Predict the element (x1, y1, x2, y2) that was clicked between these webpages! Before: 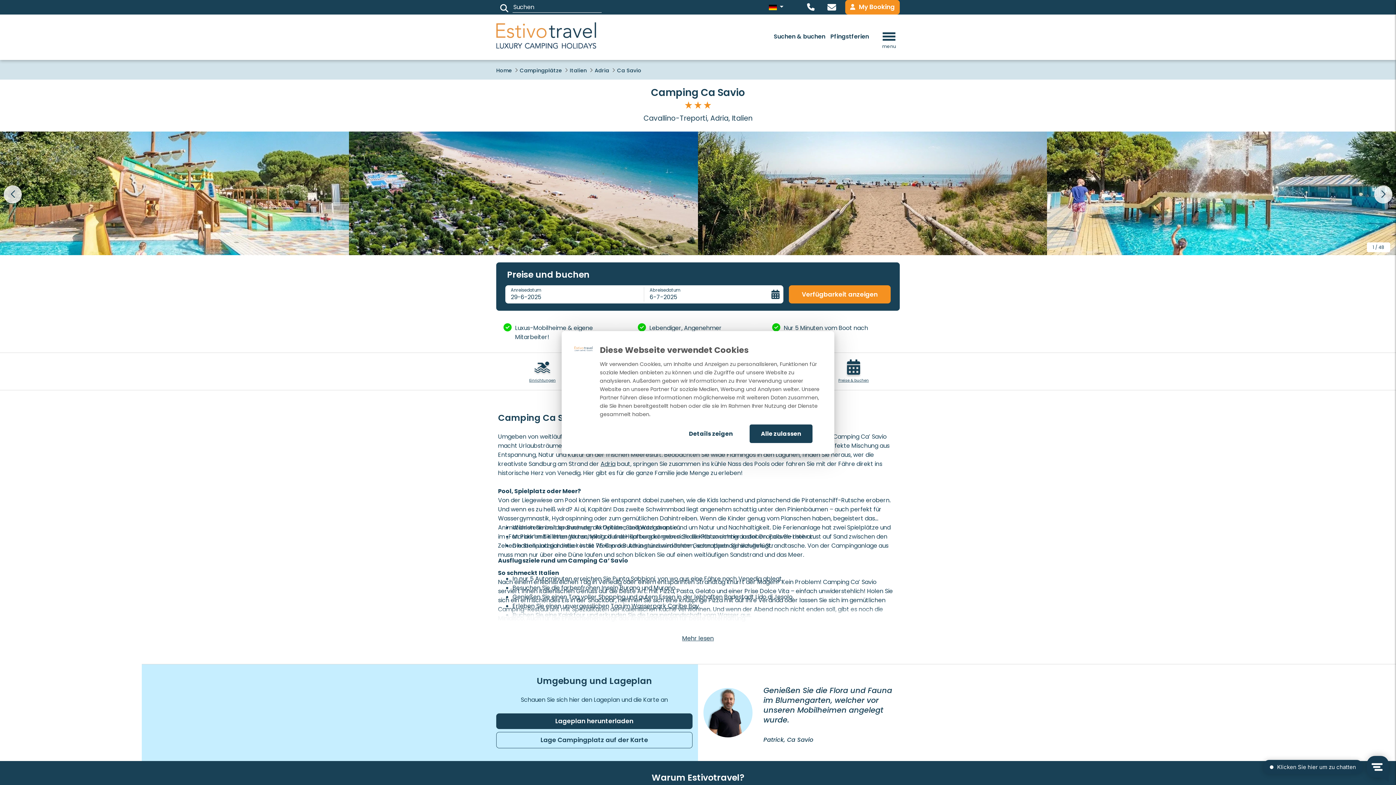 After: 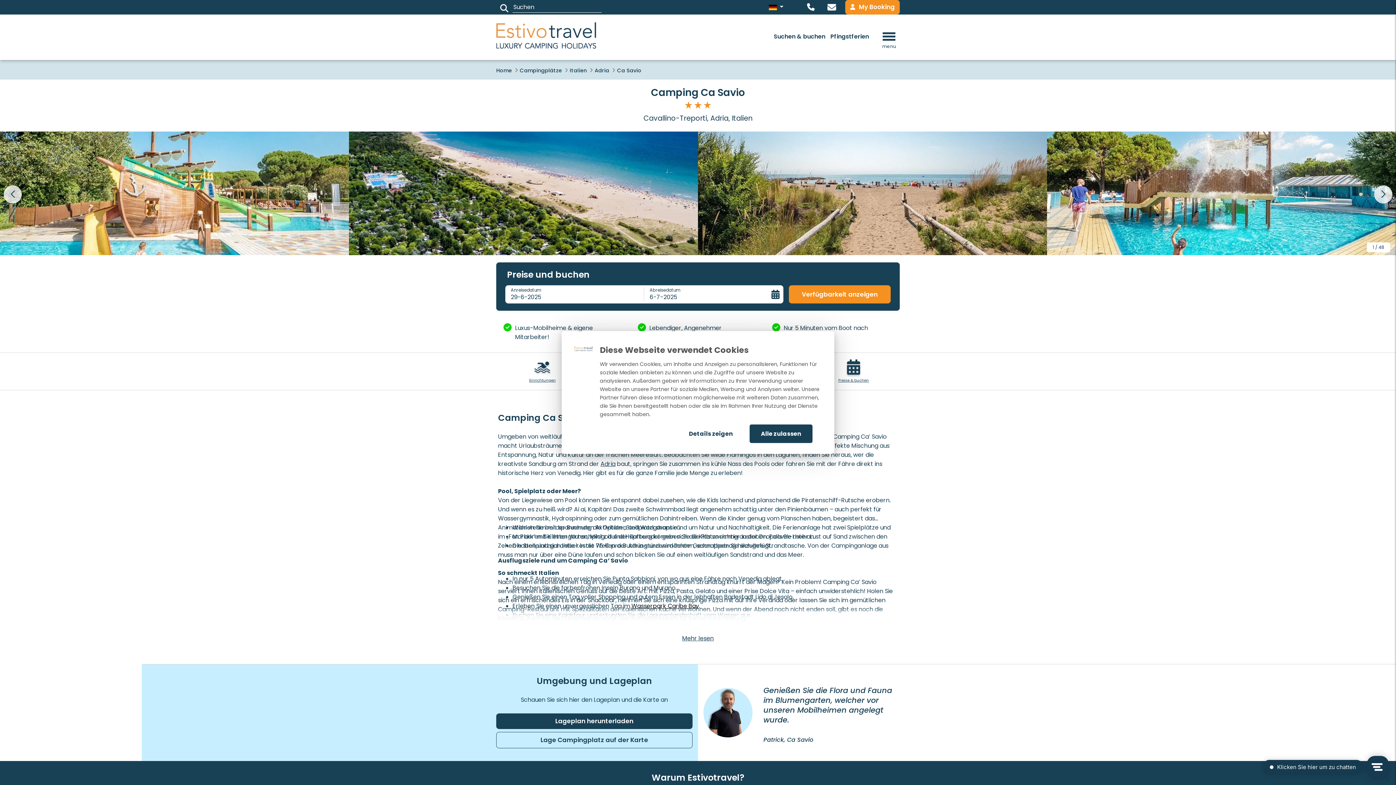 Action: bbox: (631, 602, 699, 610) label: Wasserpark Caribe Bay